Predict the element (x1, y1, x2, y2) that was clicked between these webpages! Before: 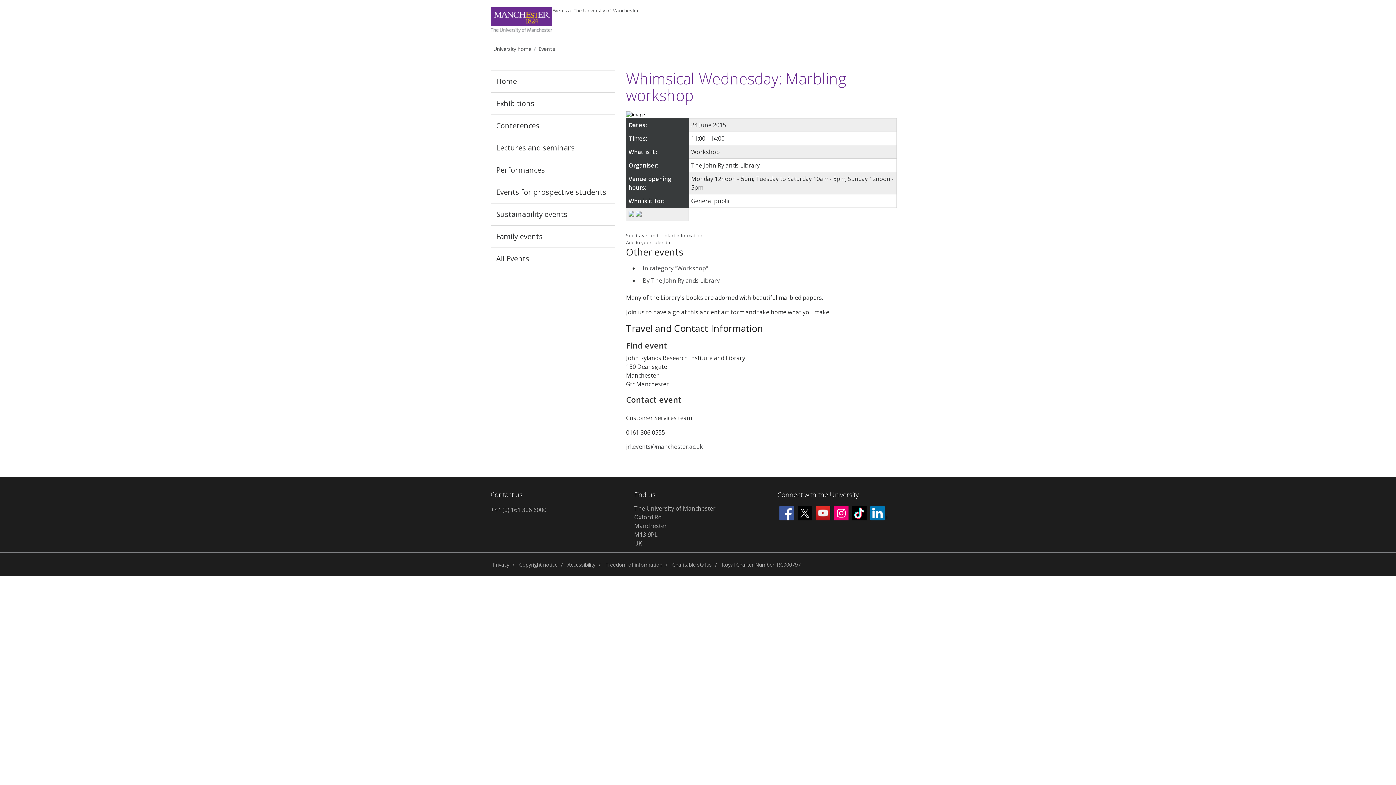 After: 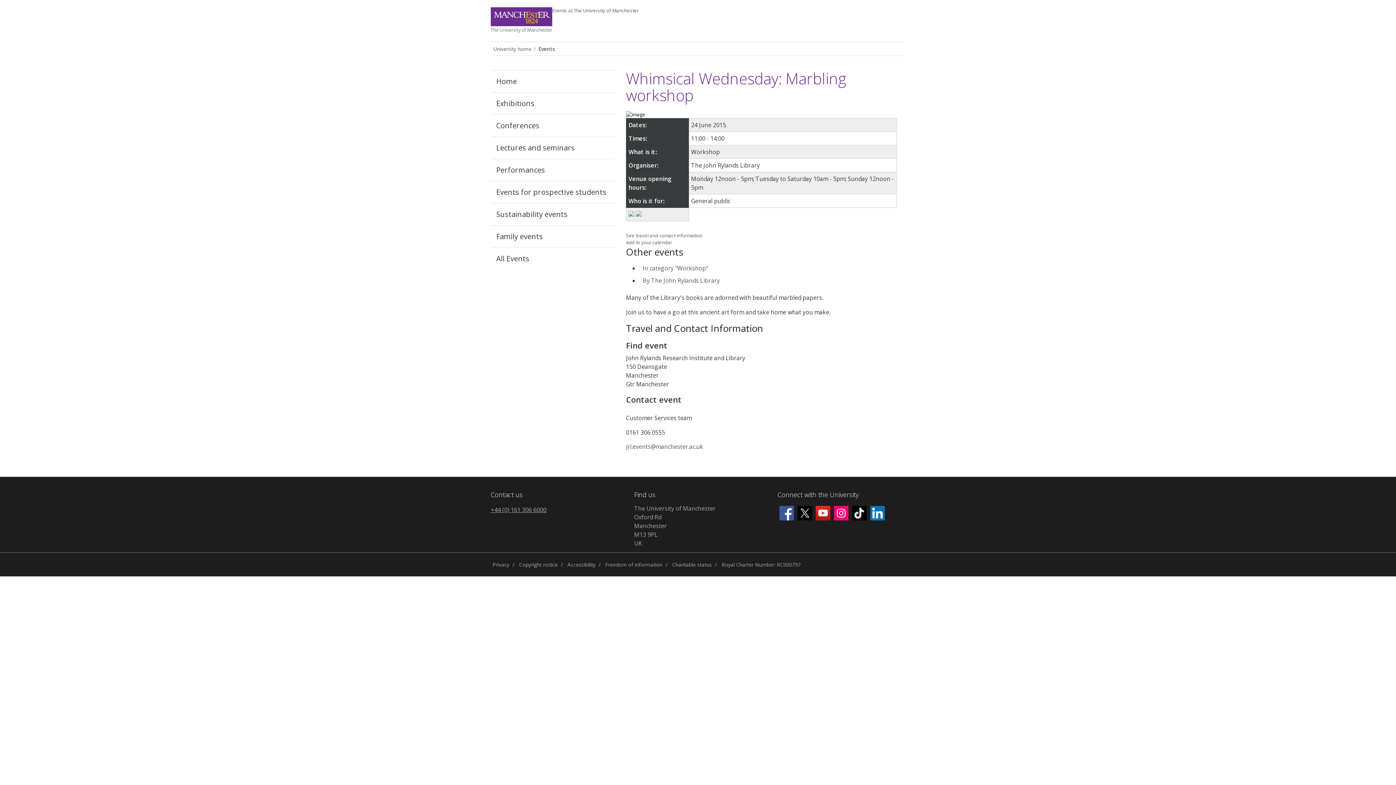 Action: label: +44 (0) 161 306 6000 bbox: (490, 504, 618, 515)